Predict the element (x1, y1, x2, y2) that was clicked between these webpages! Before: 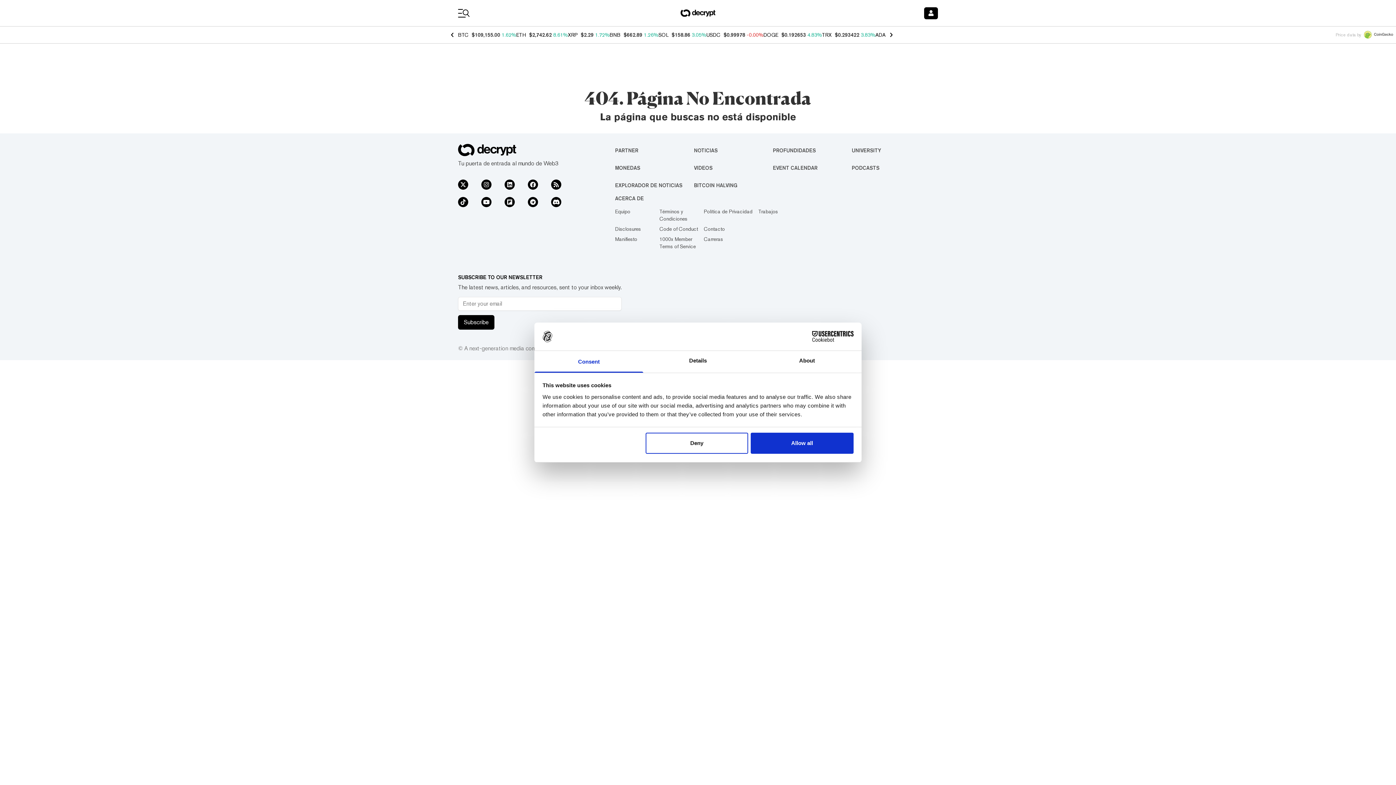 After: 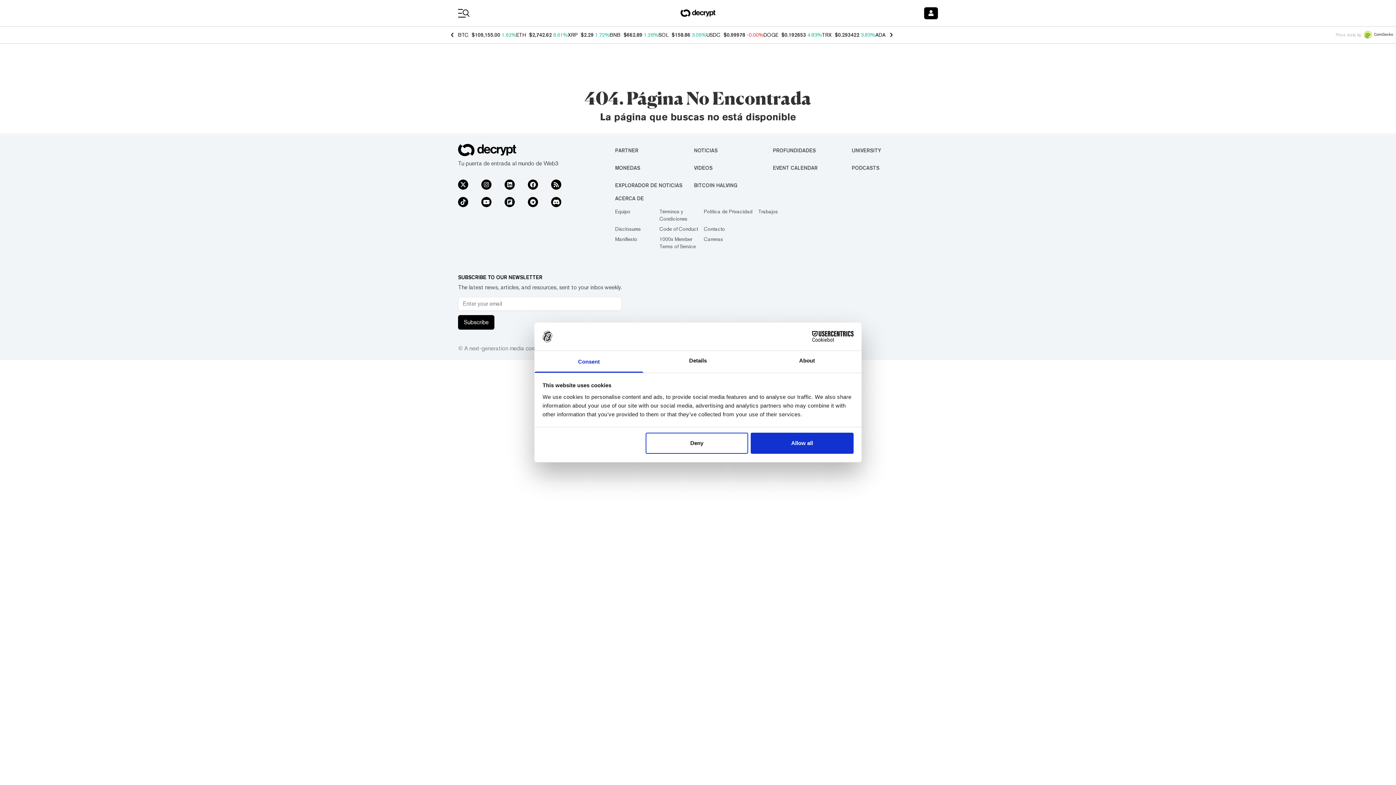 Action: bbox: (790, 331, 853, 342) label: Cookiebot - opens in a new window